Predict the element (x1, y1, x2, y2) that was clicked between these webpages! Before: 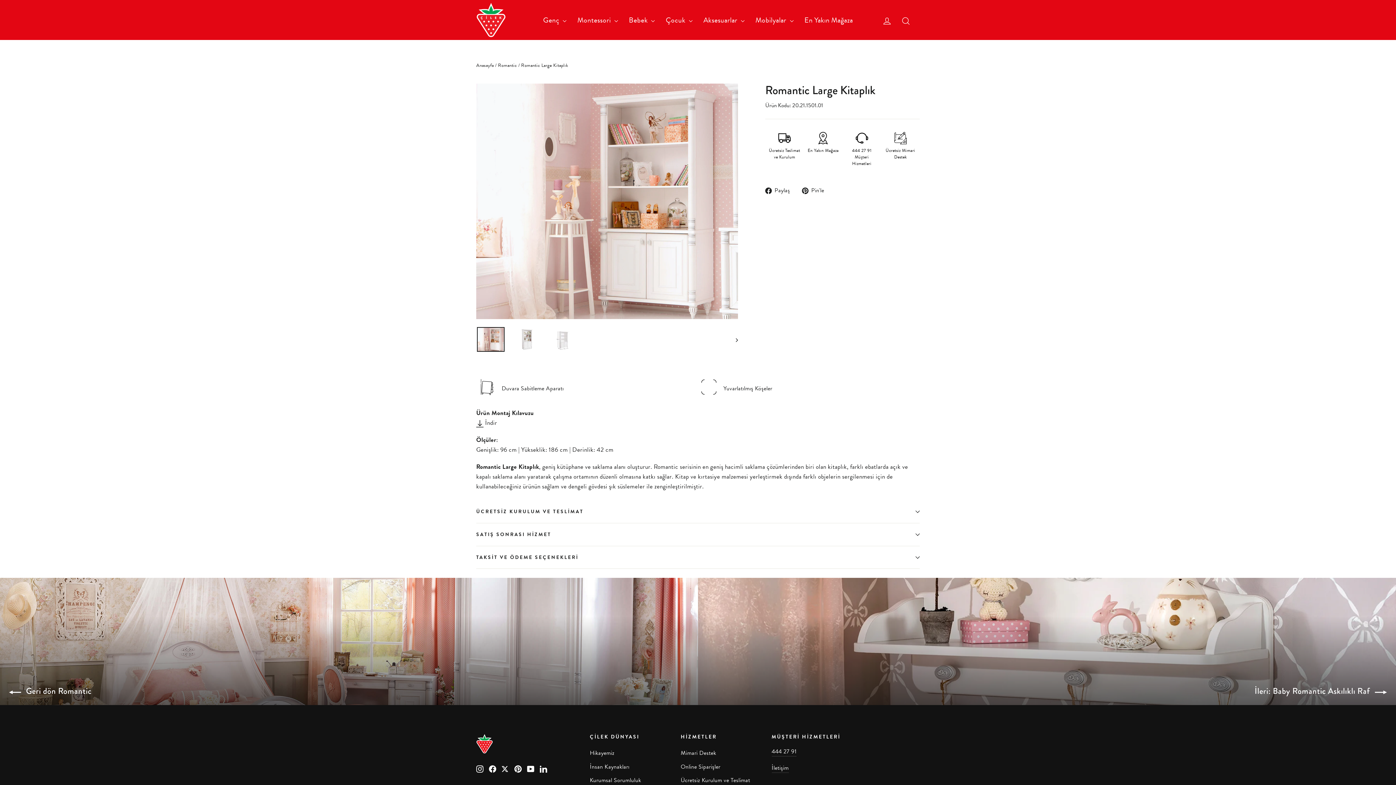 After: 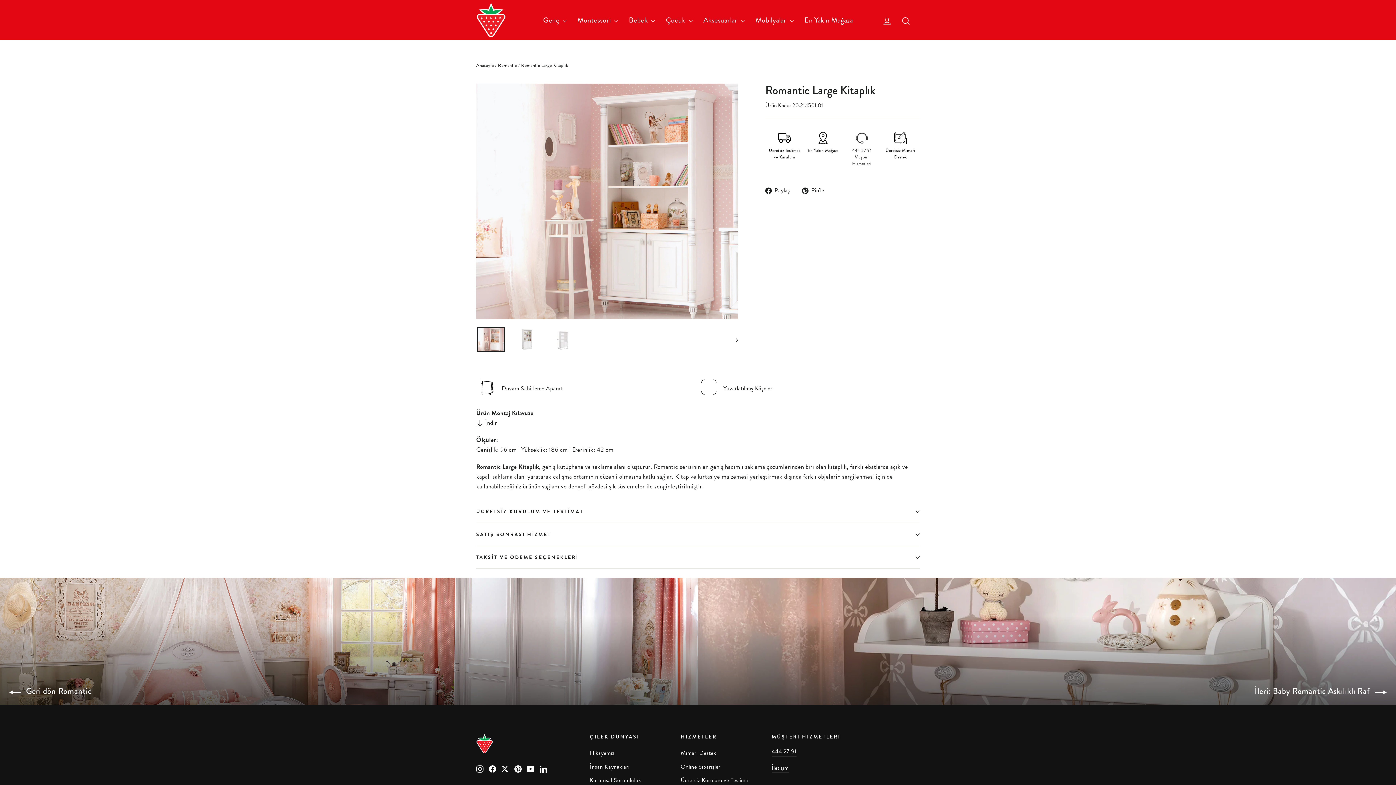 Action: label: 444 27 91
Müşteri Hizmetleri bbox: (842, 128, 881, 170)